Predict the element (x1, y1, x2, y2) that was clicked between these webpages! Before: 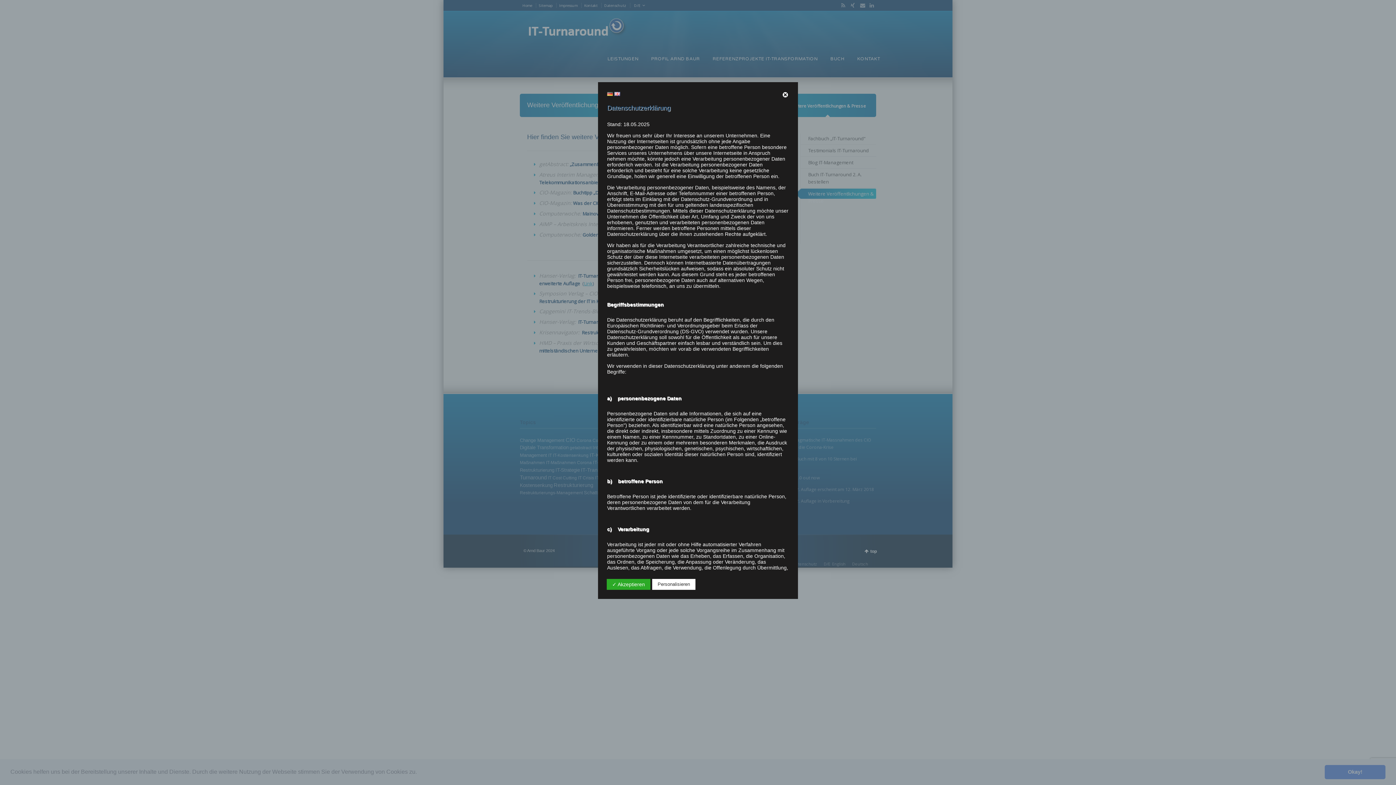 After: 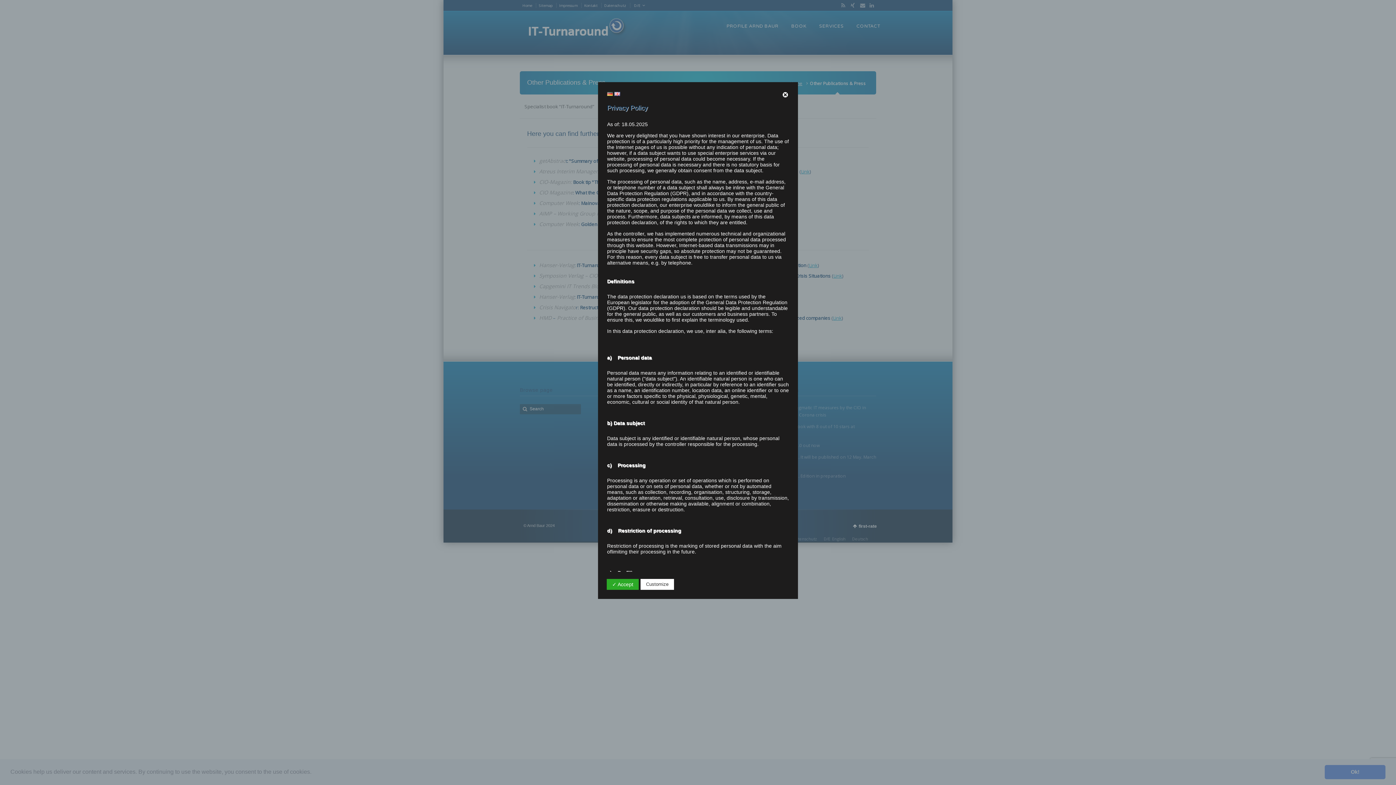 Action: bbox: (614, 91, 620, 97)